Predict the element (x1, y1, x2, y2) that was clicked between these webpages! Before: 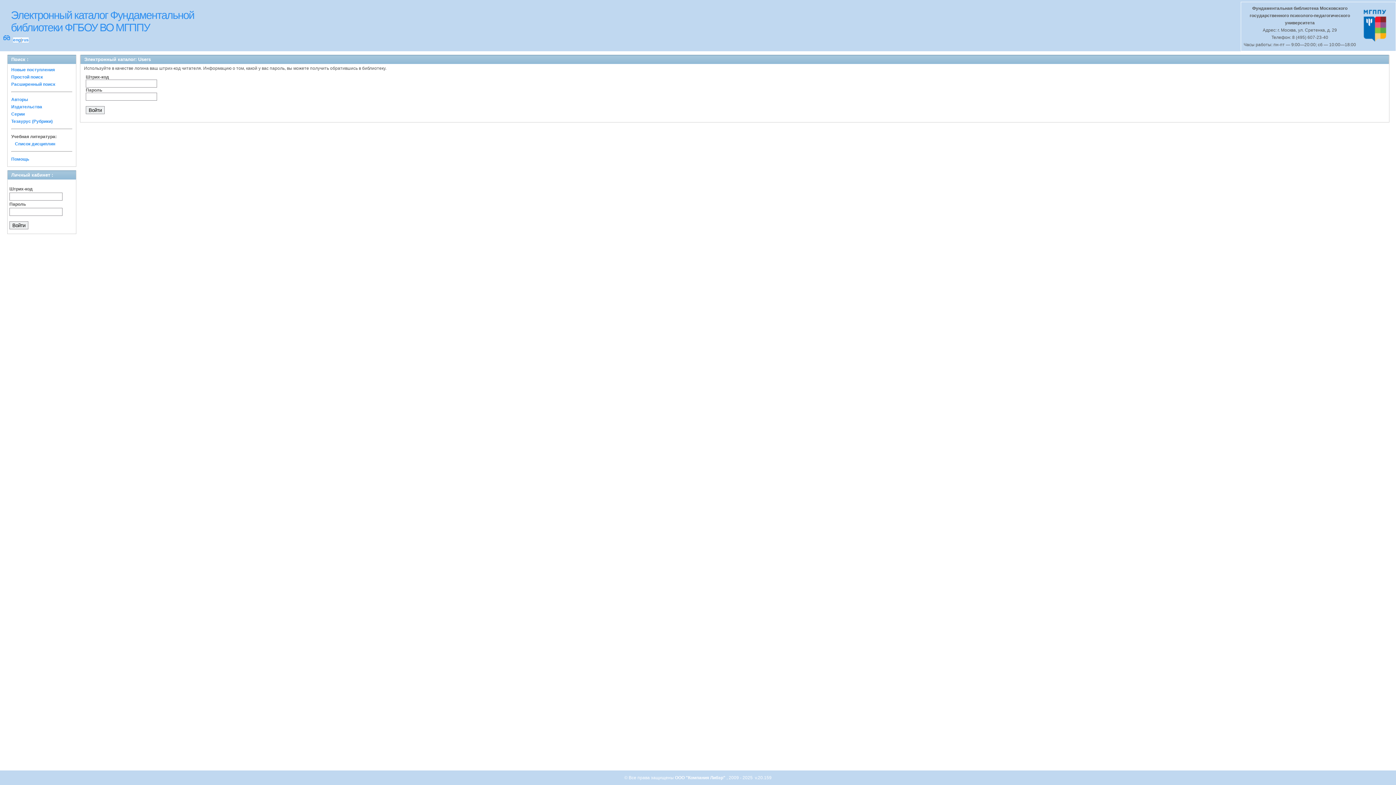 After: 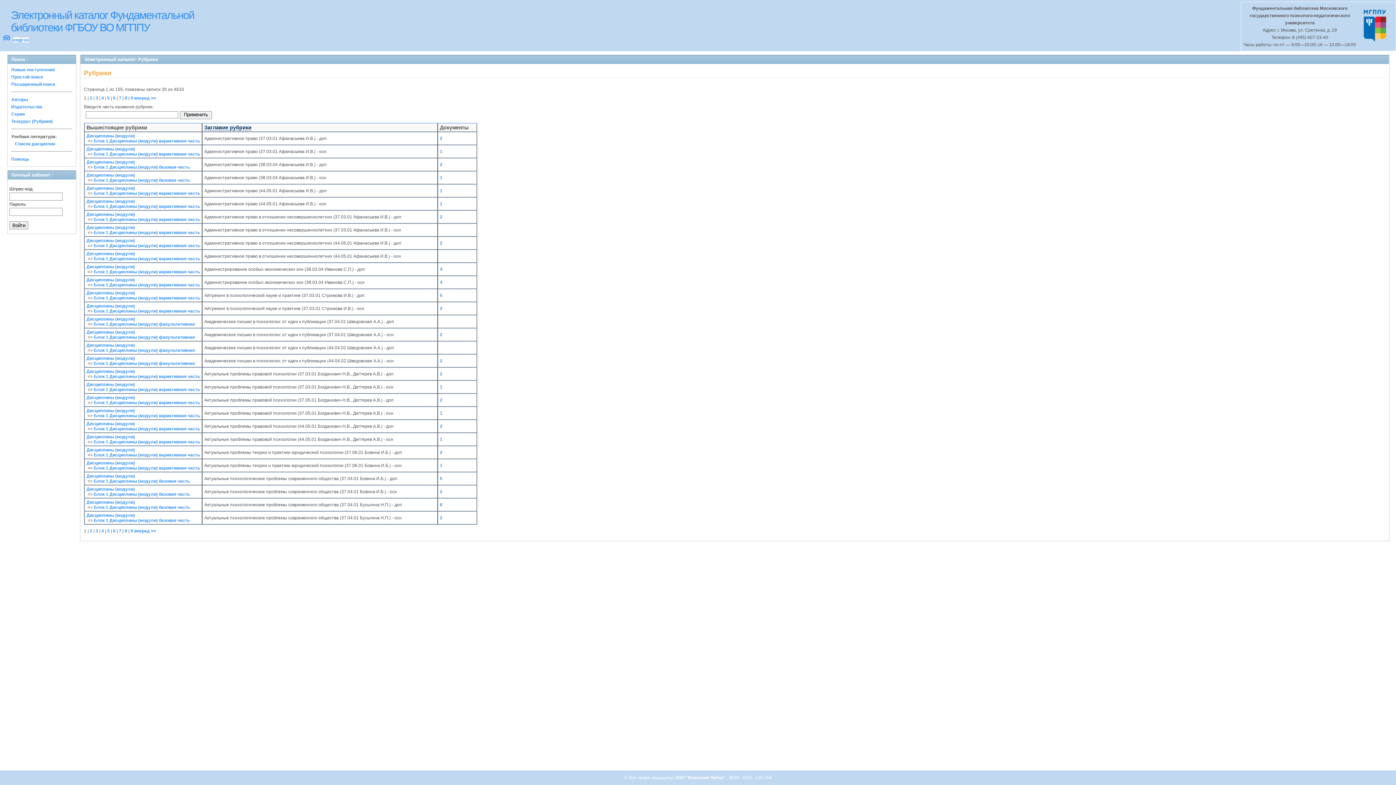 Action: bbox: (14, 141, 55, 146) label: Список дисциплин